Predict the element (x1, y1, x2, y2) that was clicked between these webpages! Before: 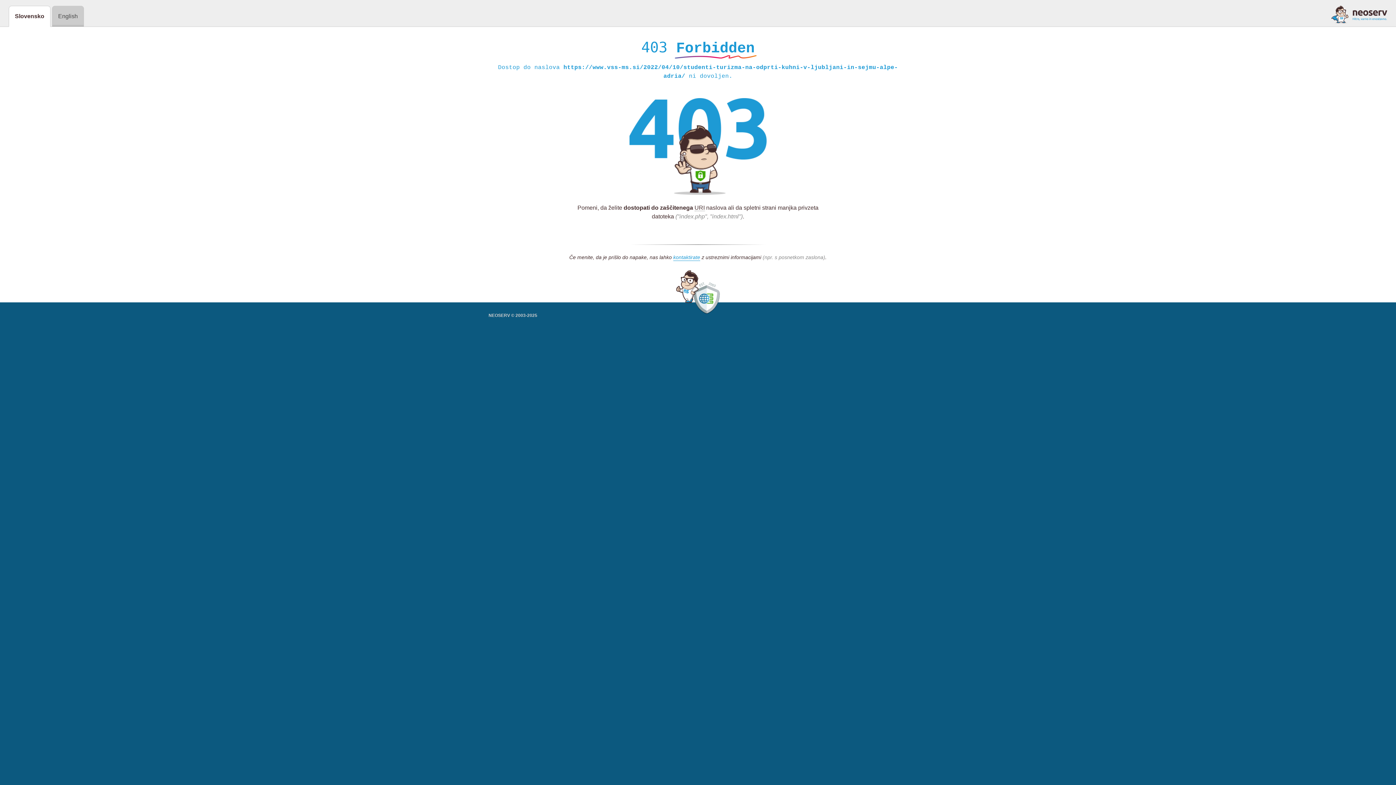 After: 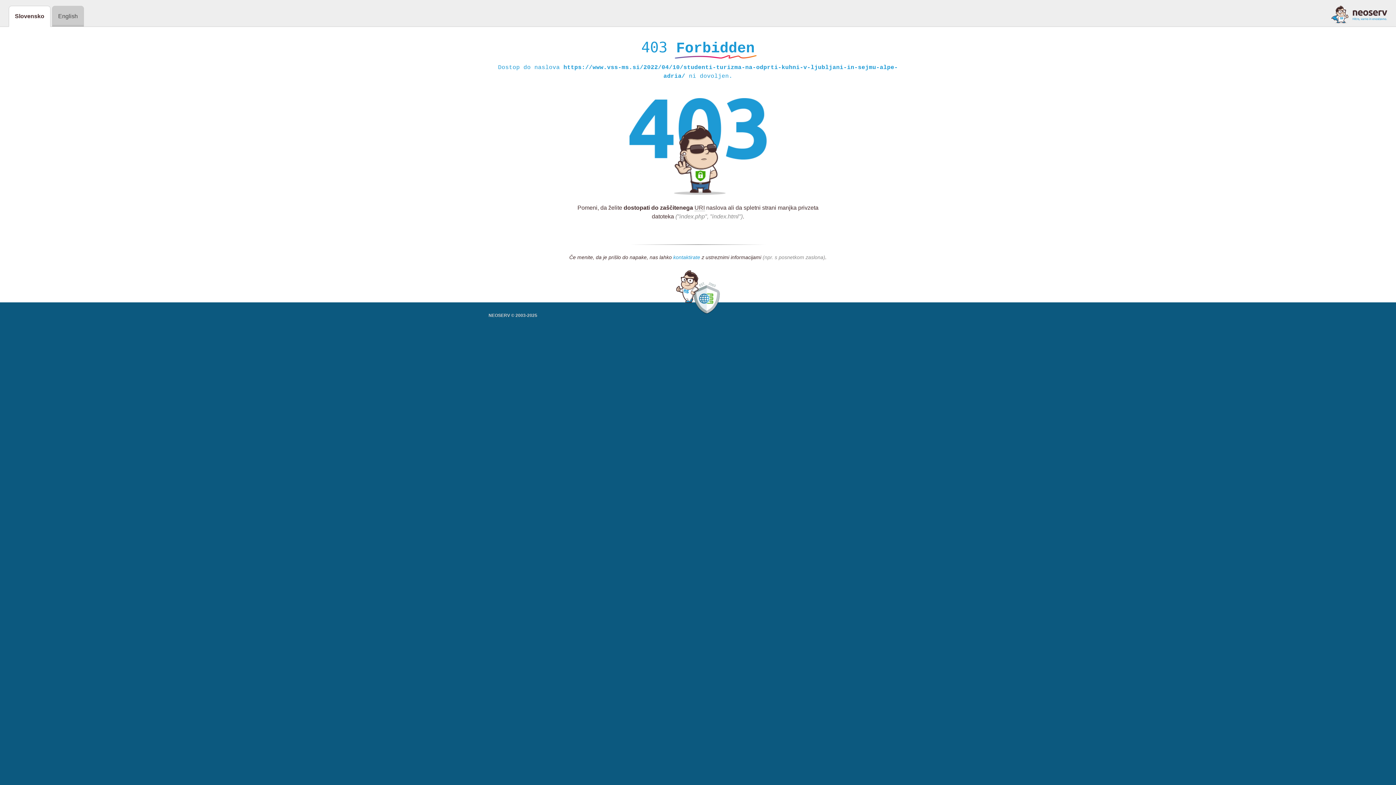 Action: bbox: (673, 254, 700, 261) label: kontaktirate